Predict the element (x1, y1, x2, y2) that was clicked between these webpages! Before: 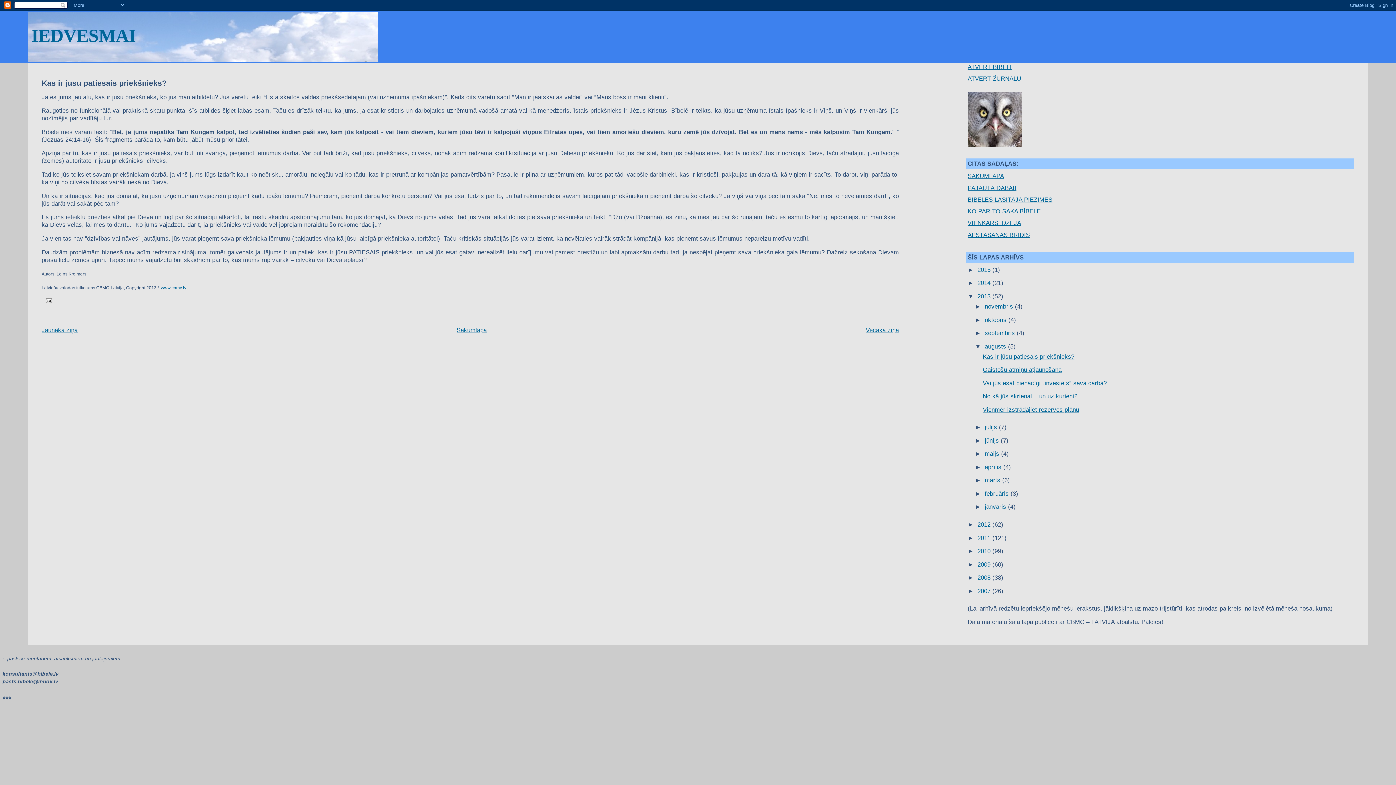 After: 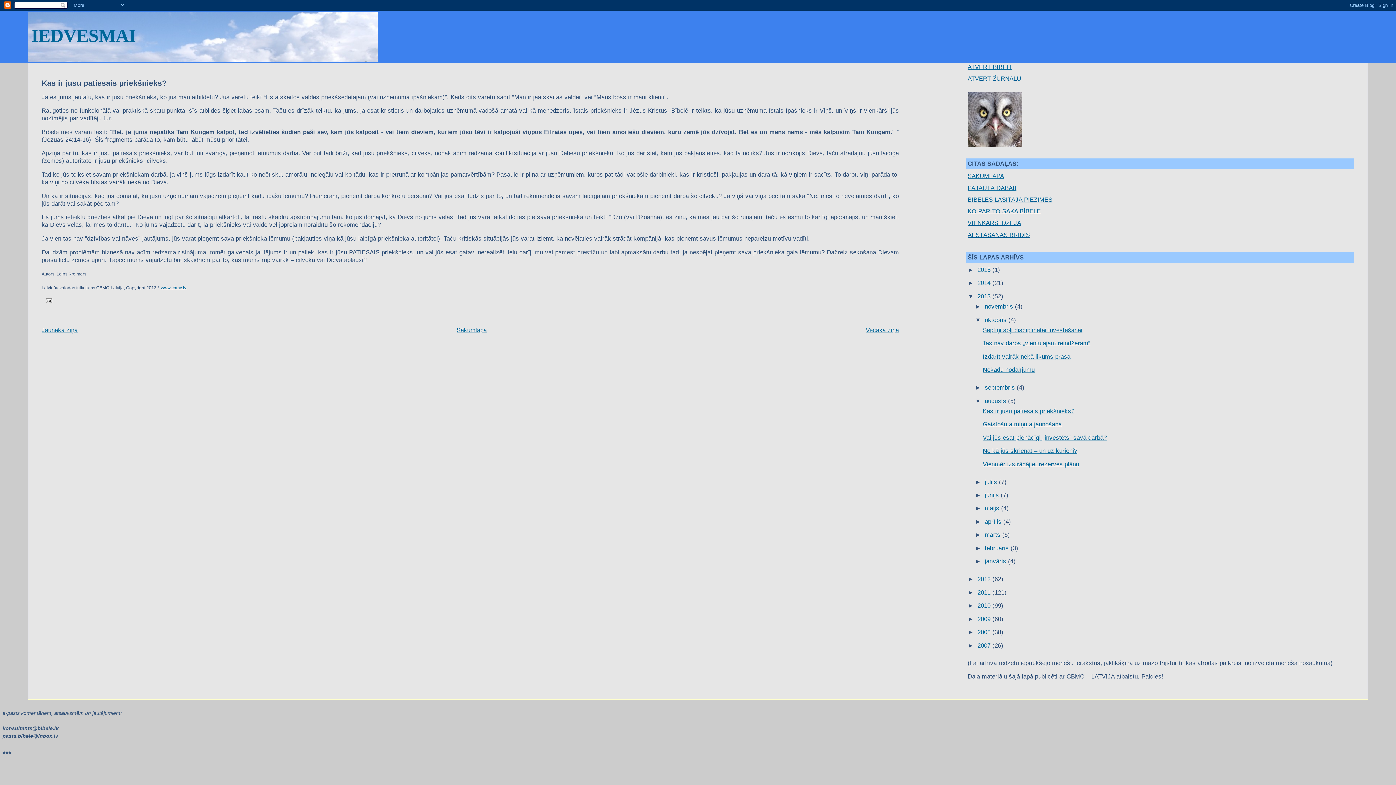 Action: label: ►   bbox: (975, 316, 985, 323)